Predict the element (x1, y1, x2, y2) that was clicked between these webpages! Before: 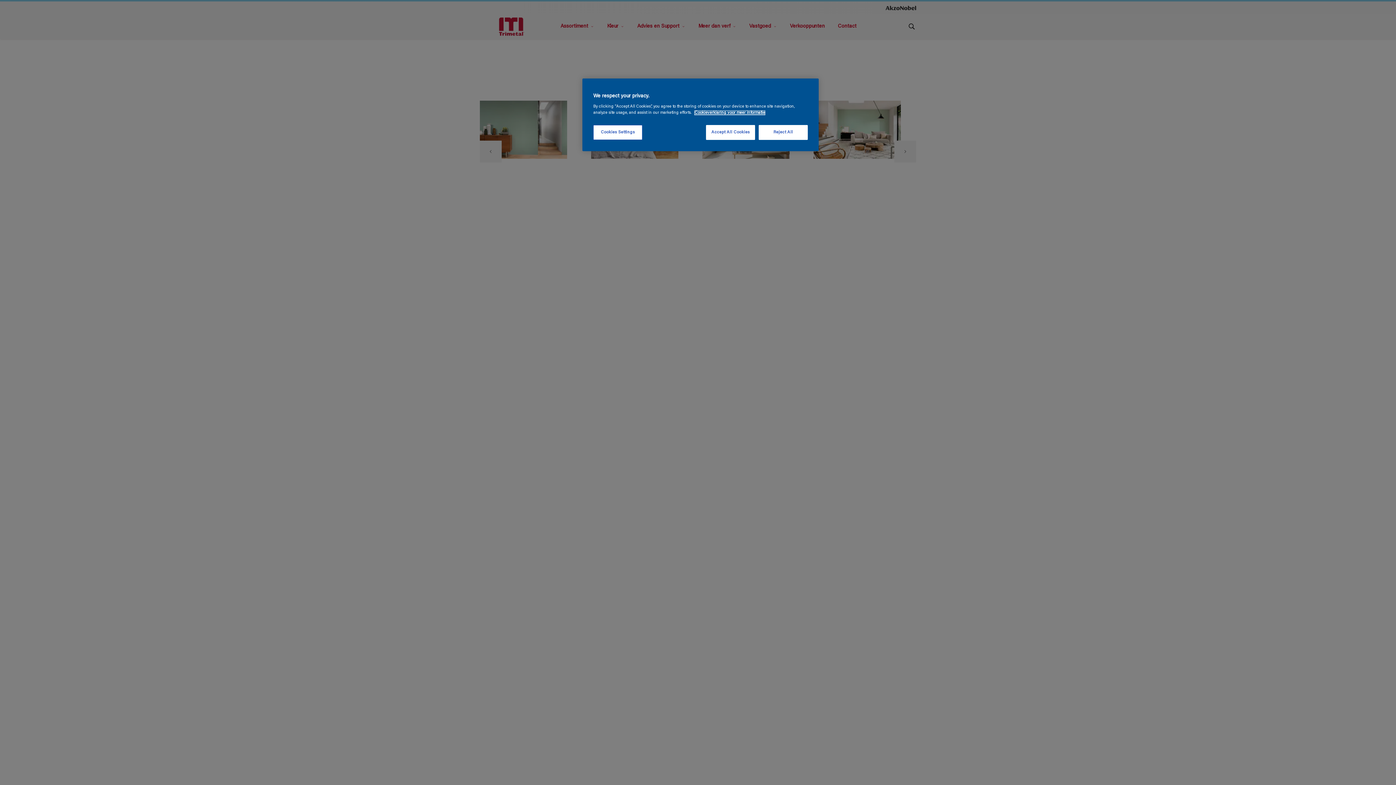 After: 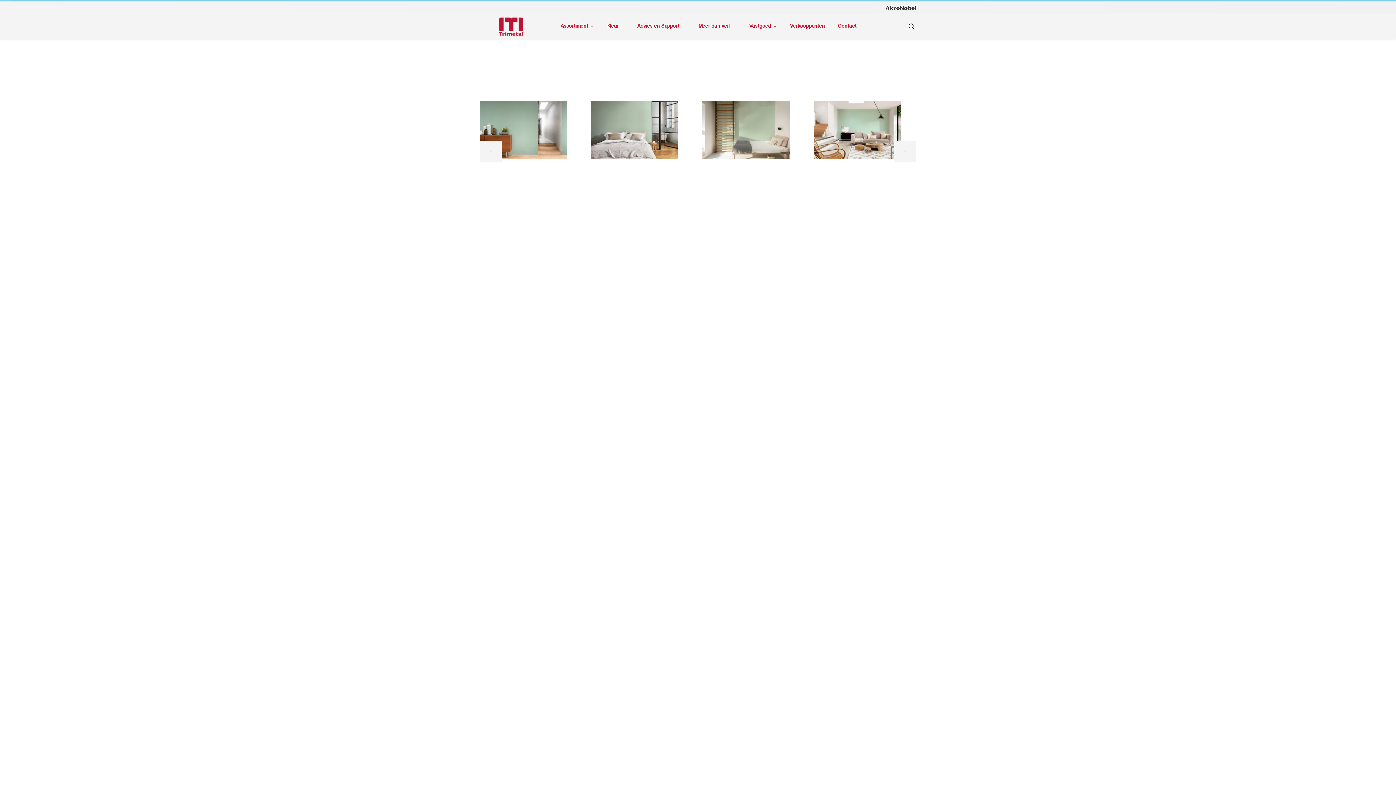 Action: bbox: (758, 125, 808, 140) label: Reject All